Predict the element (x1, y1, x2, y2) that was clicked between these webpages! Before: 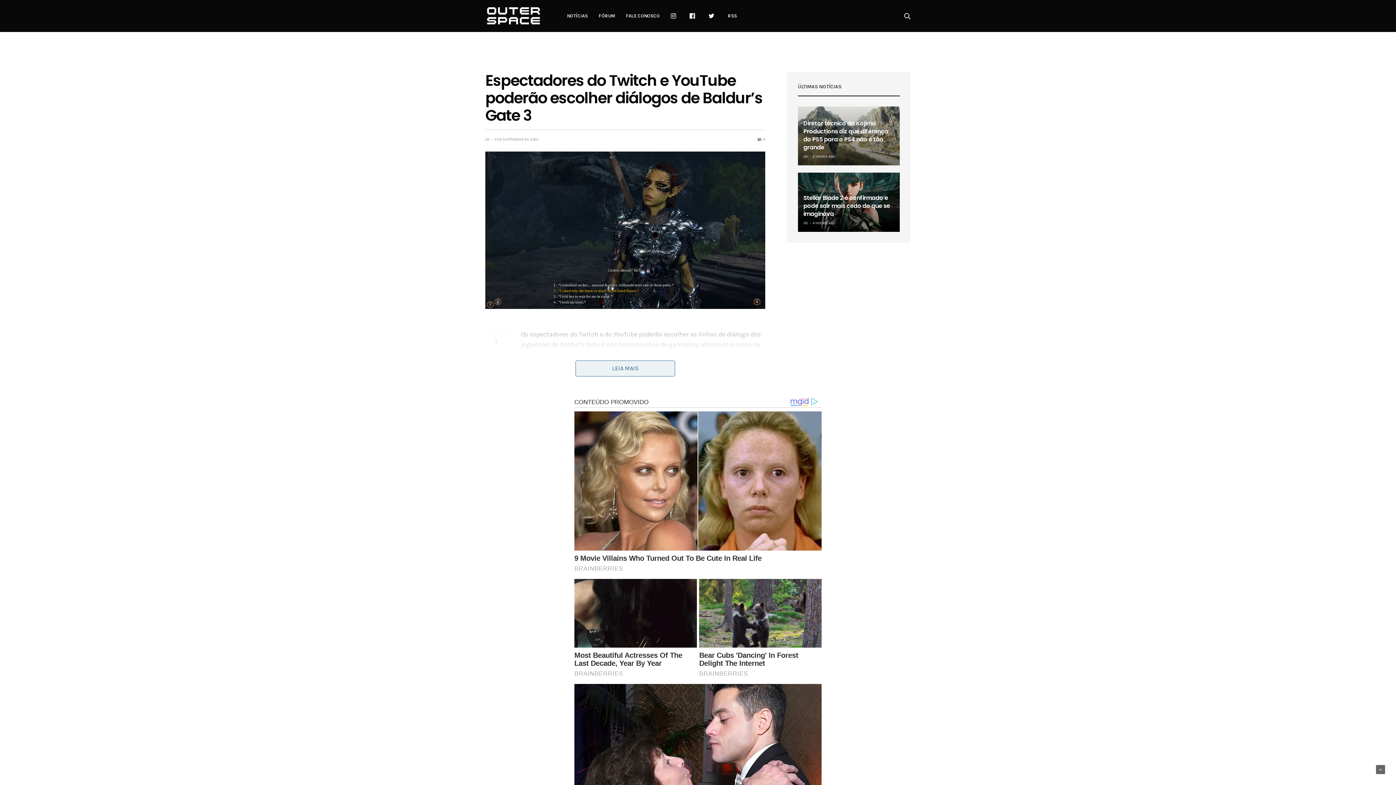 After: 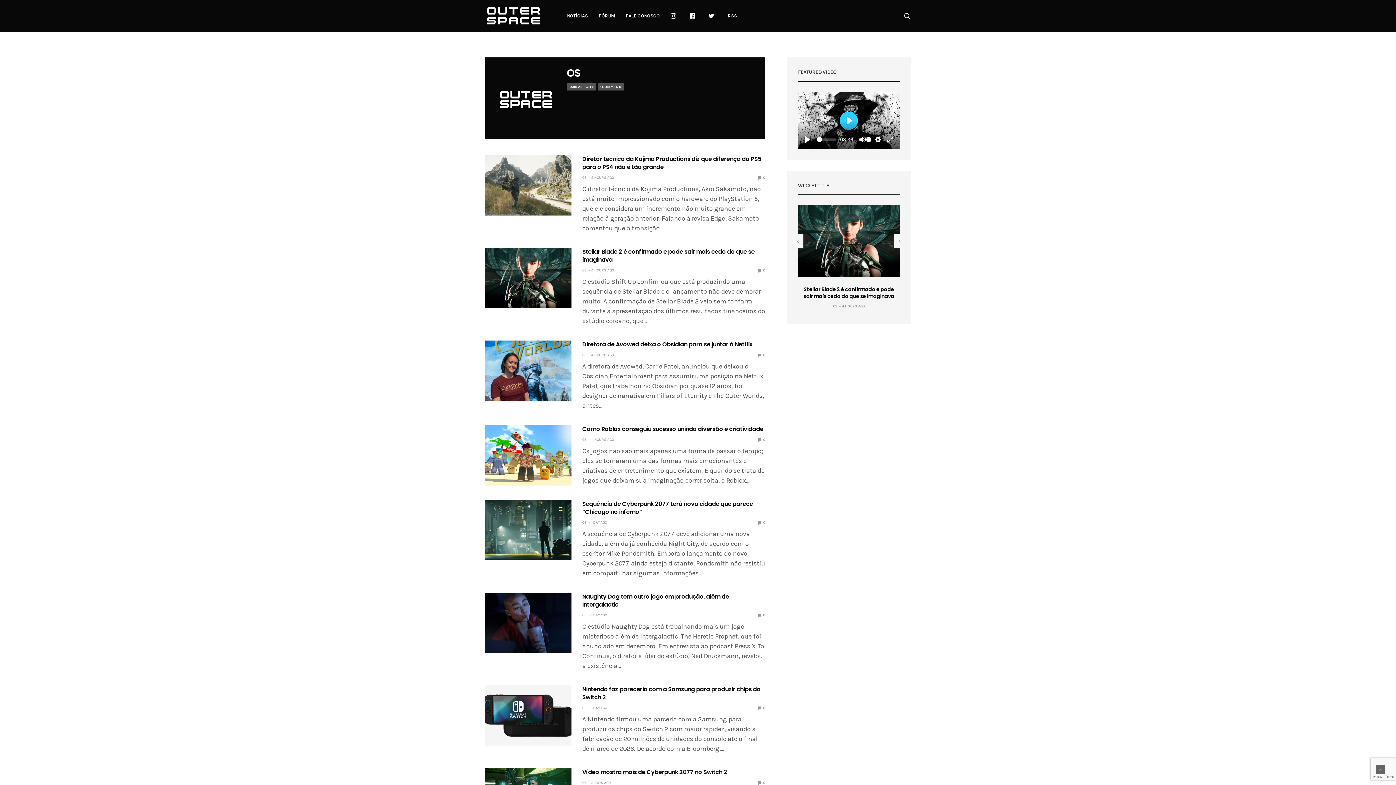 Action: label: OS bbox: (803, 153, 808, 160)